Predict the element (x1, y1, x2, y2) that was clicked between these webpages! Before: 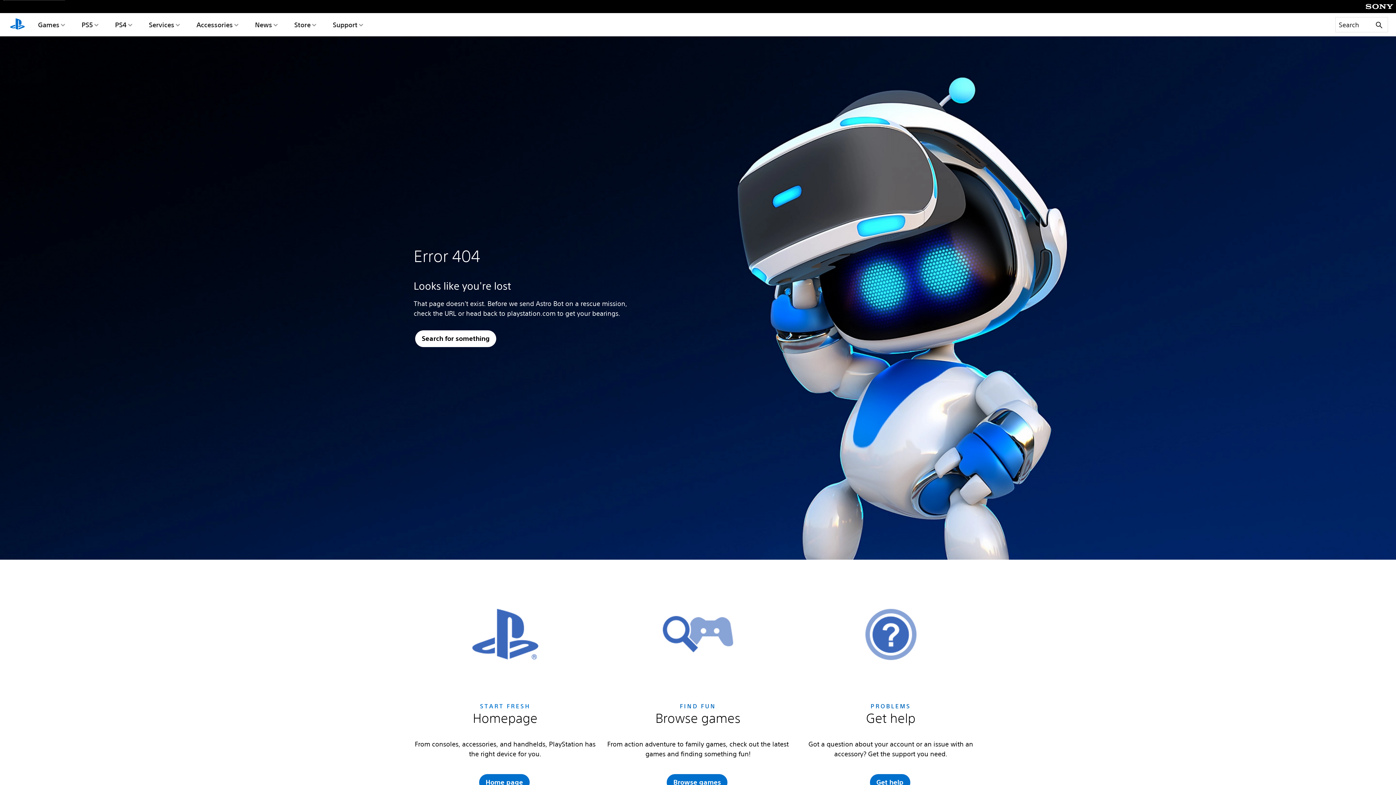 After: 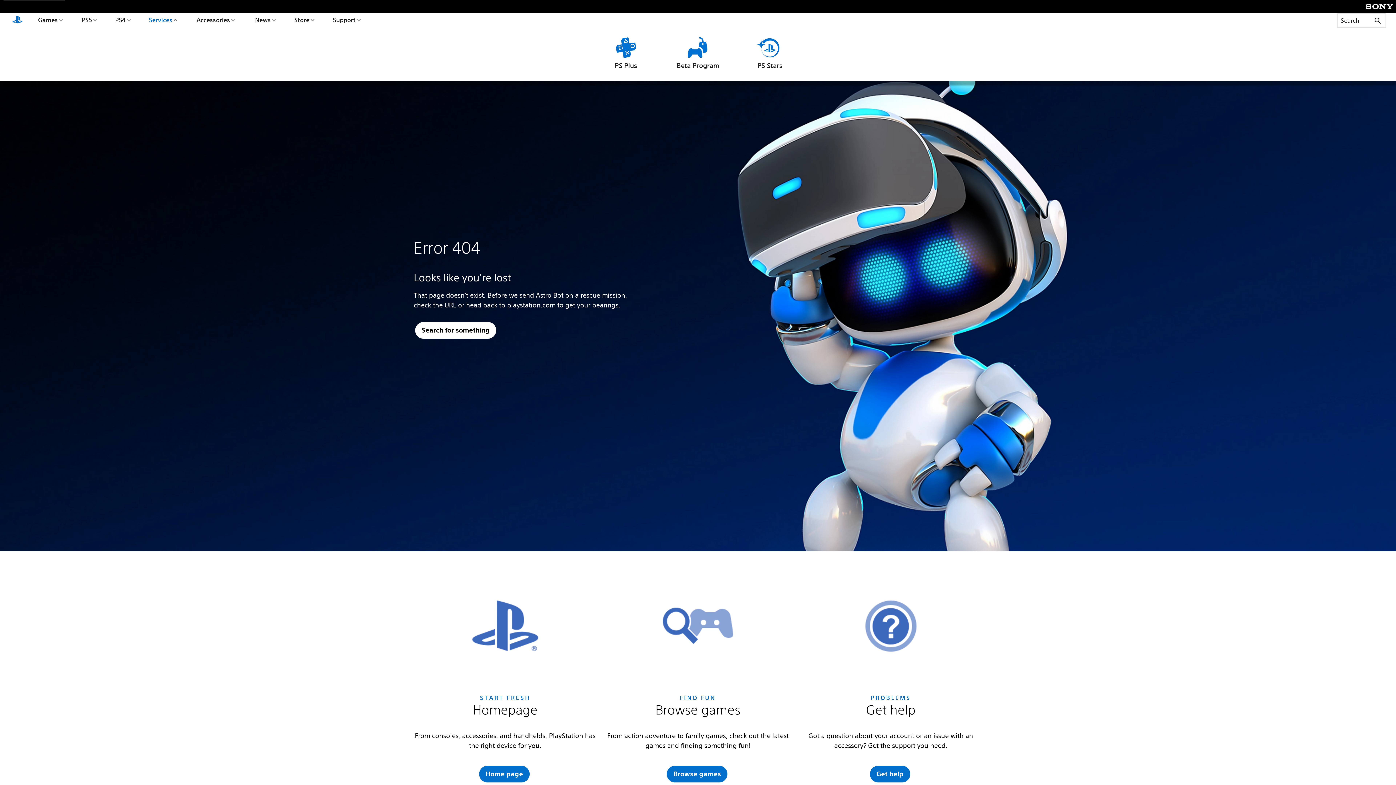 Action: bbox: (147, 13, 181, 36) label: Services